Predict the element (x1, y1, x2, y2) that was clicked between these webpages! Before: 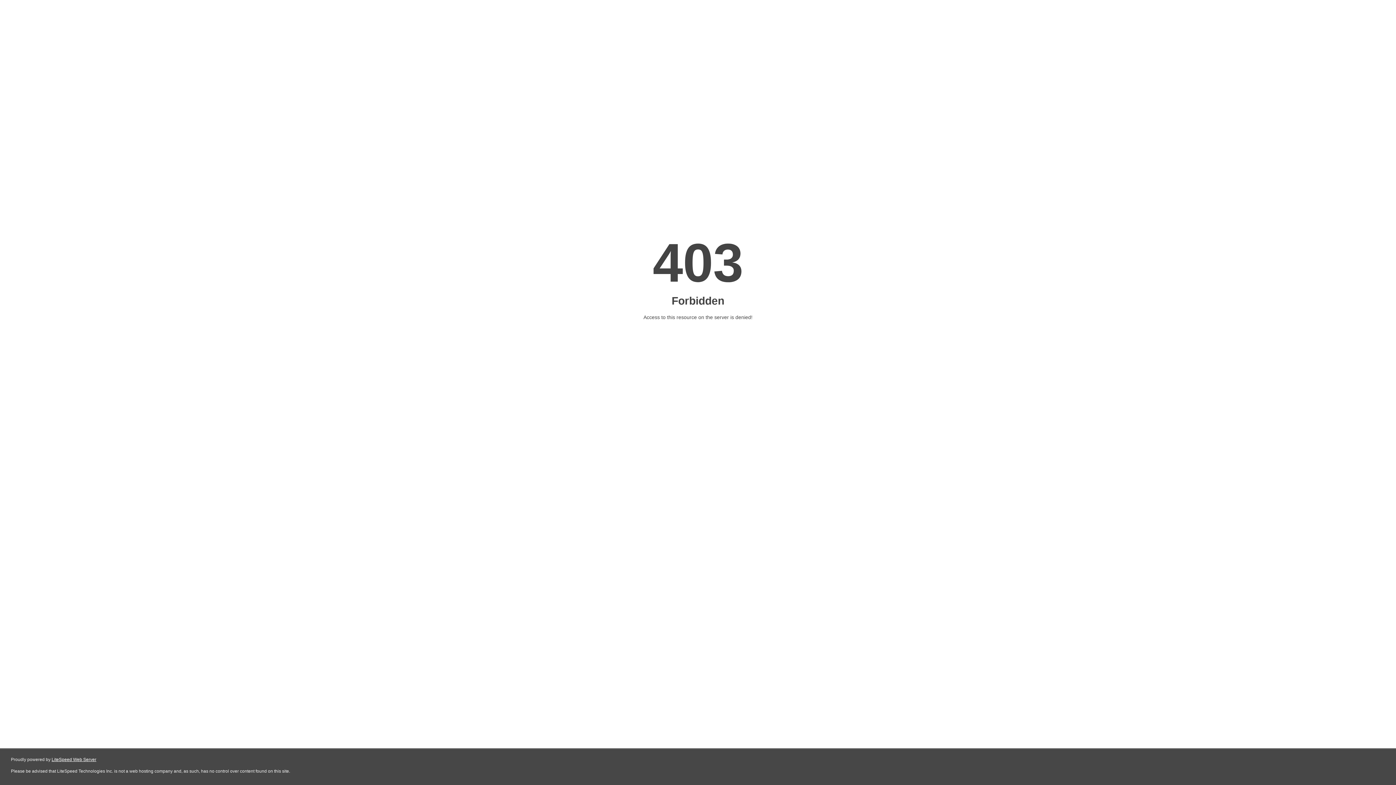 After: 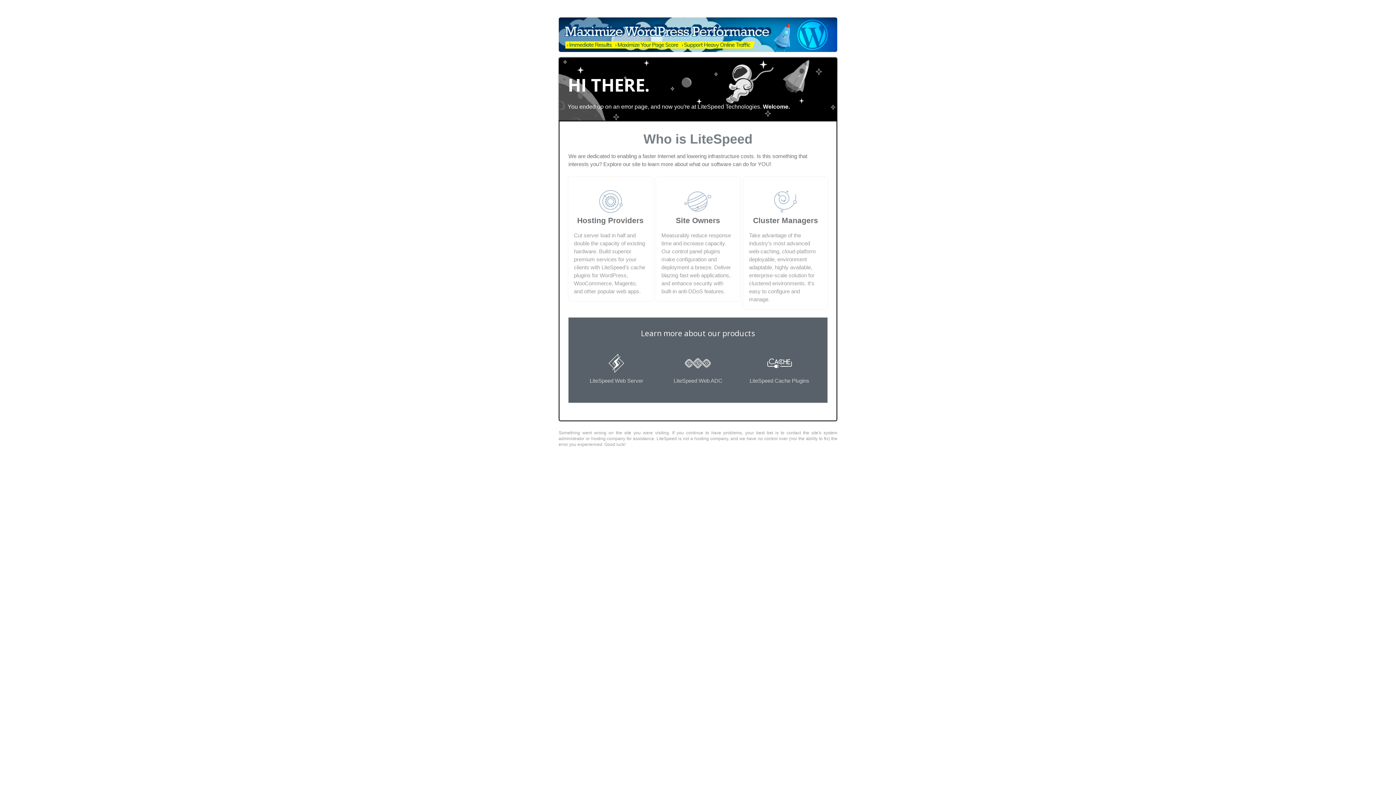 Action: label: LiteSpeed Web Server bbox: (51, 757, 96, 762)